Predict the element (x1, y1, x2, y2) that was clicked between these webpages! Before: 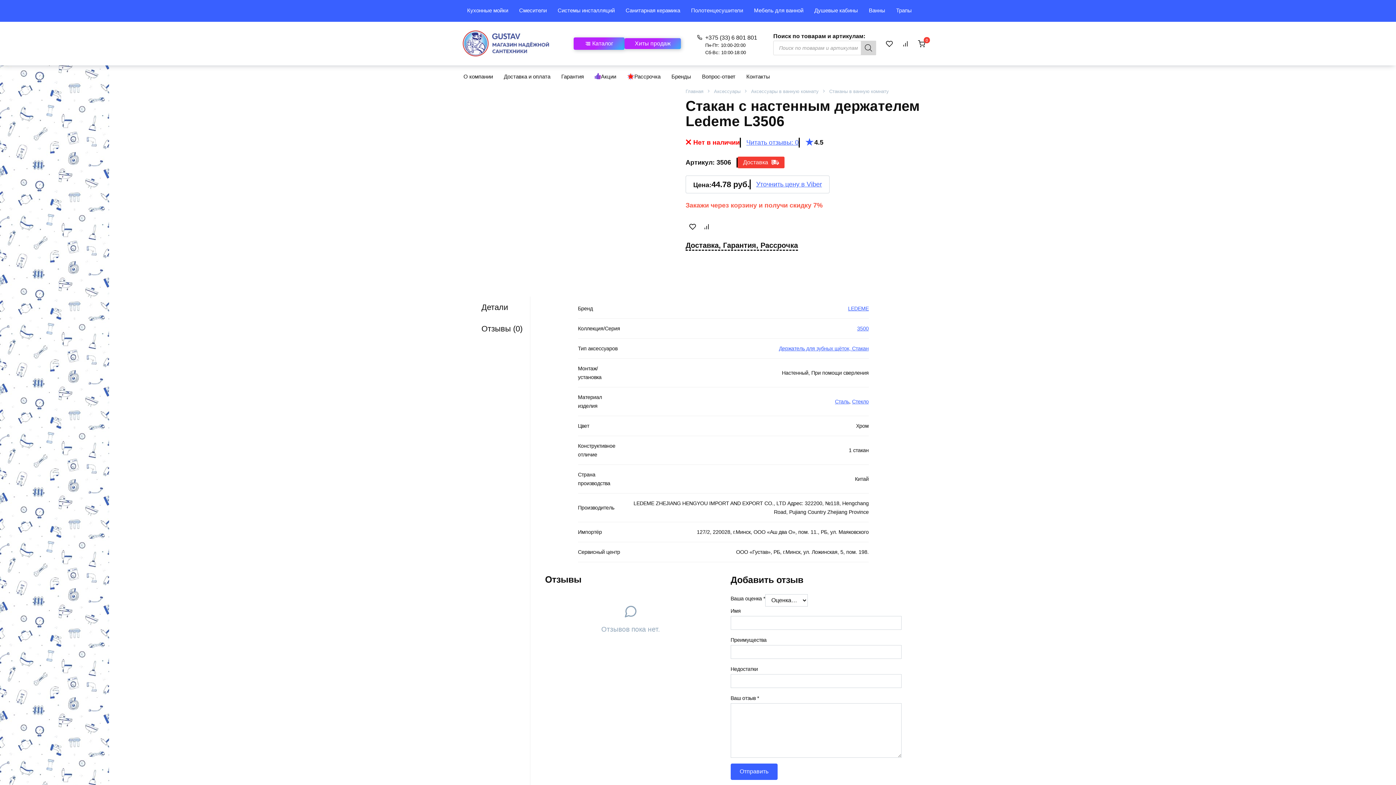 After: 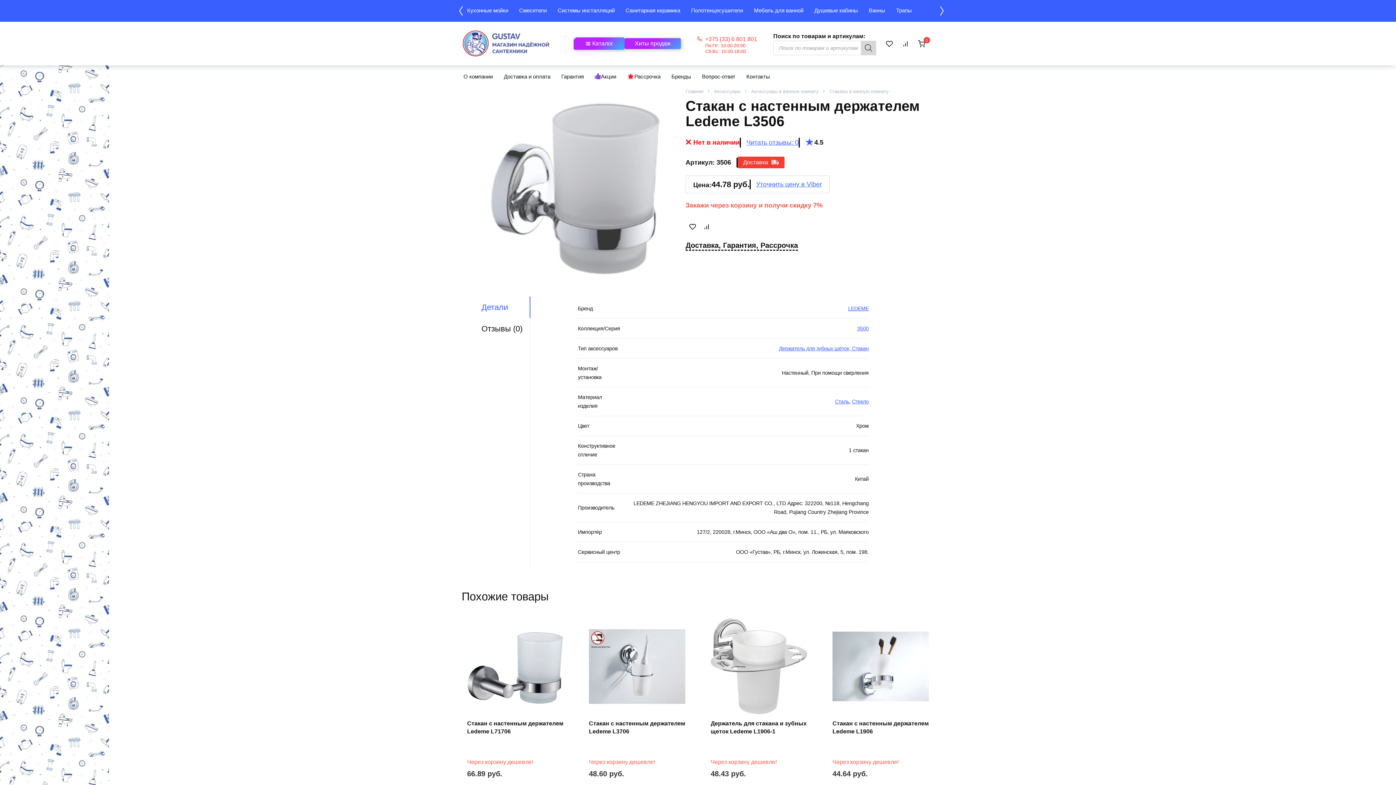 Action: bbox: (697, 34, 757, 56) label: +375 (33) 6 801 801
Пн-Пт: 10:00-20:00
Сб-Вс: 10:00-18:00